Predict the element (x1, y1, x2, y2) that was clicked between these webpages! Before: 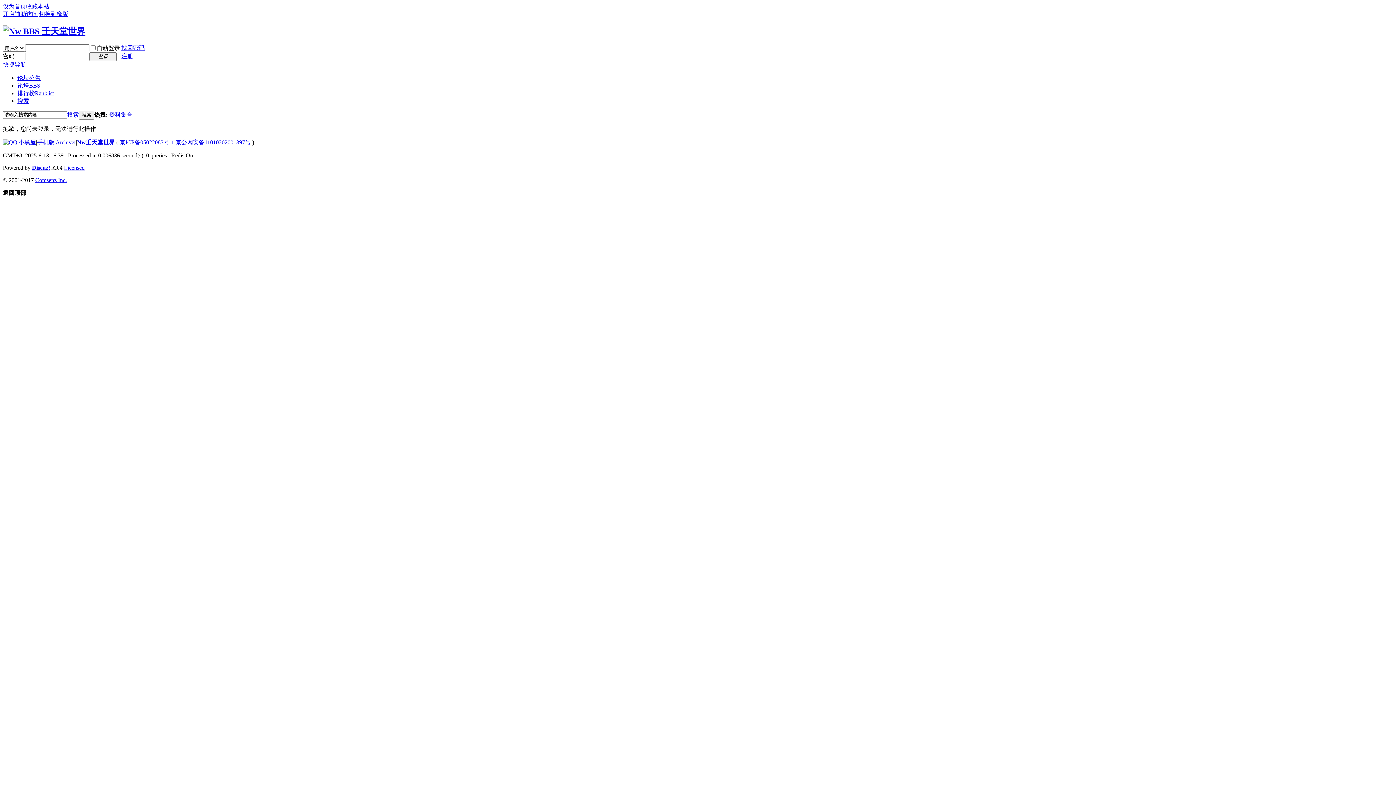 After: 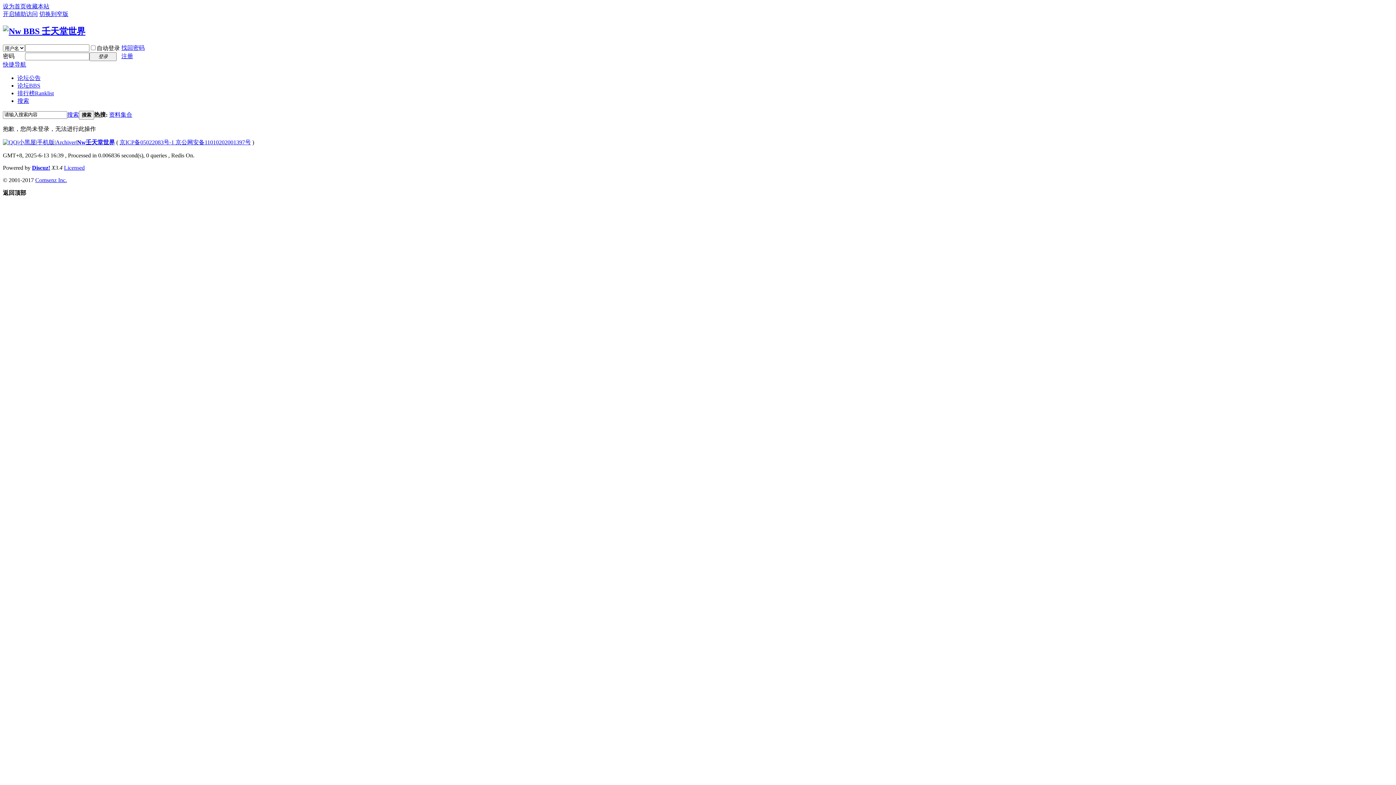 Action: bbox: (2, 3, 26, 9) label: 设为首页